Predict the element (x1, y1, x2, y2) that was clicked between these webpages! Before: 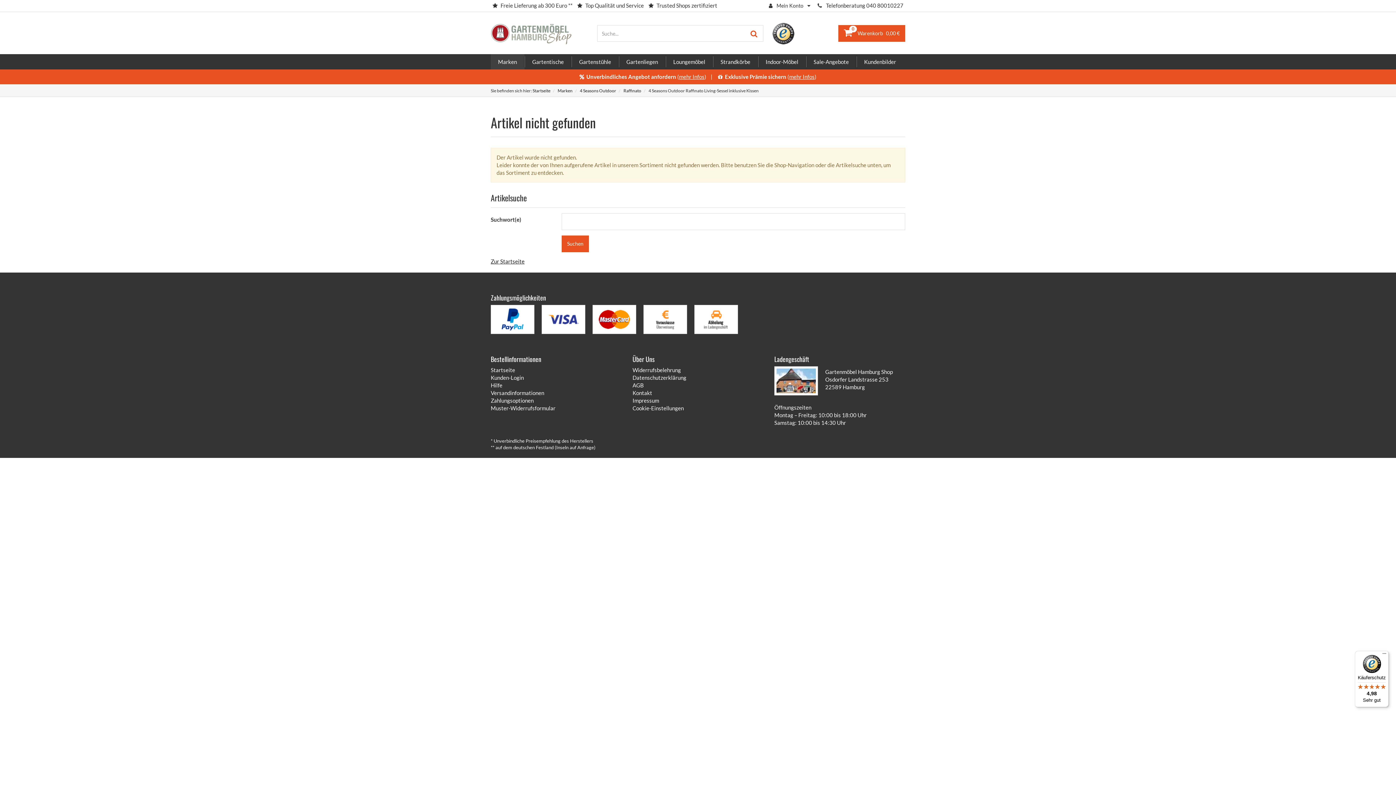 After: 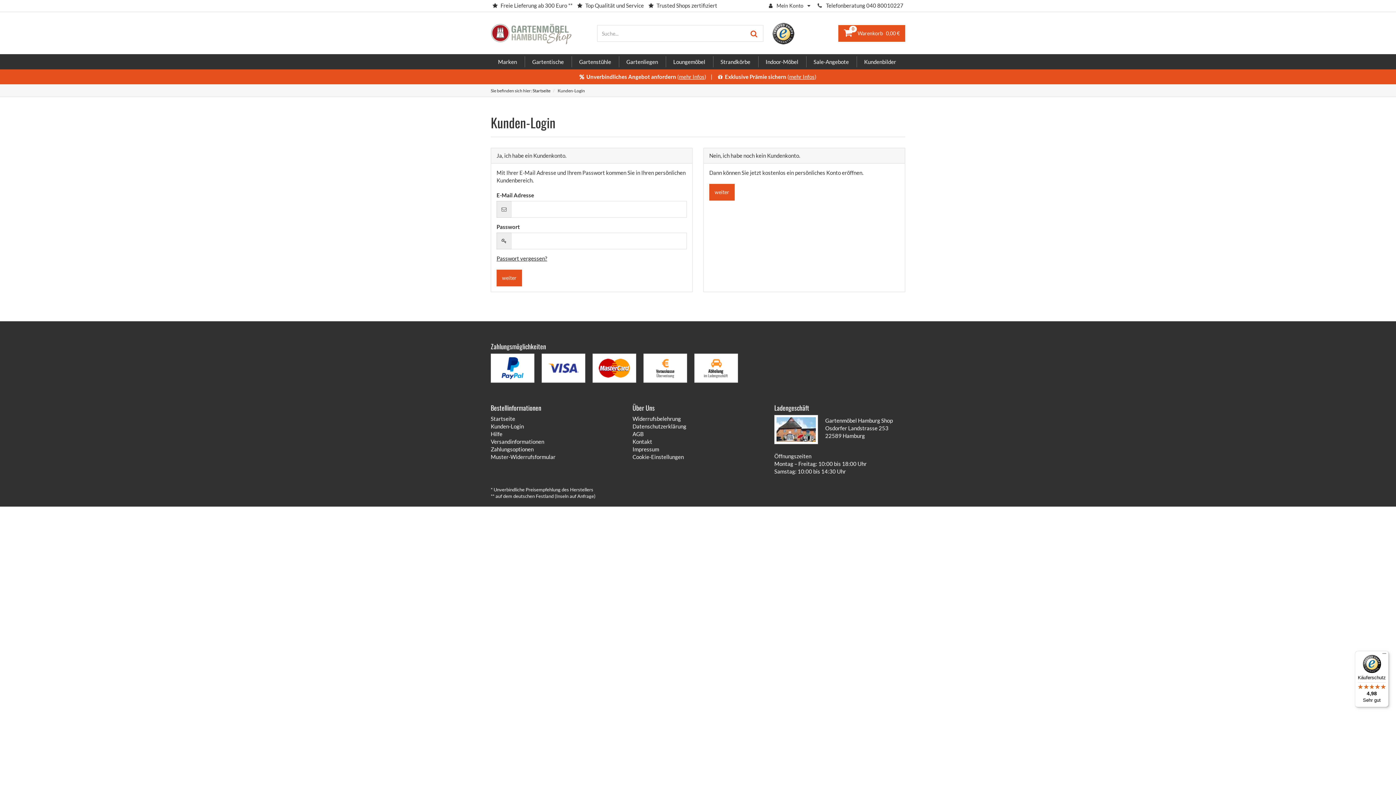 Action: label: Kunden-Login bbox: (490, 374, 524, 381)